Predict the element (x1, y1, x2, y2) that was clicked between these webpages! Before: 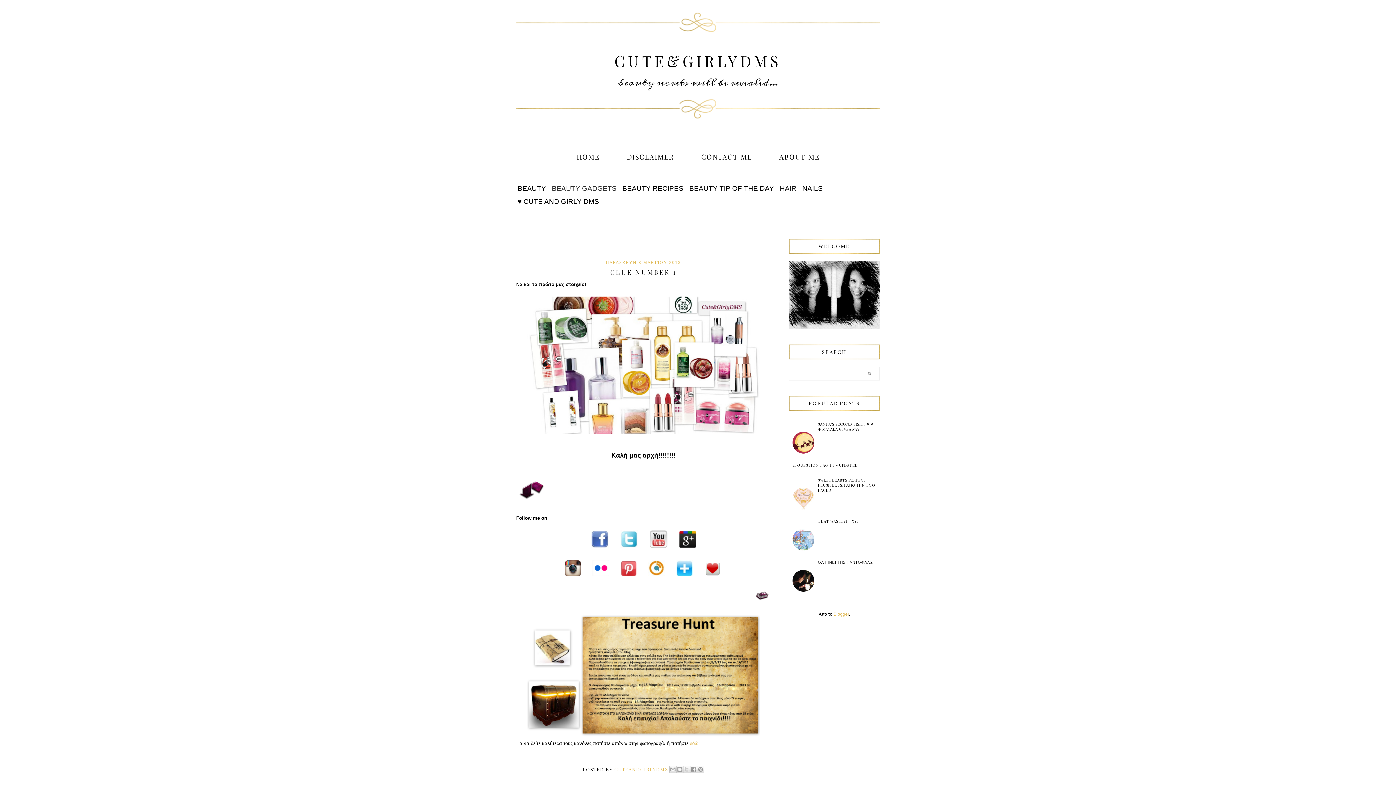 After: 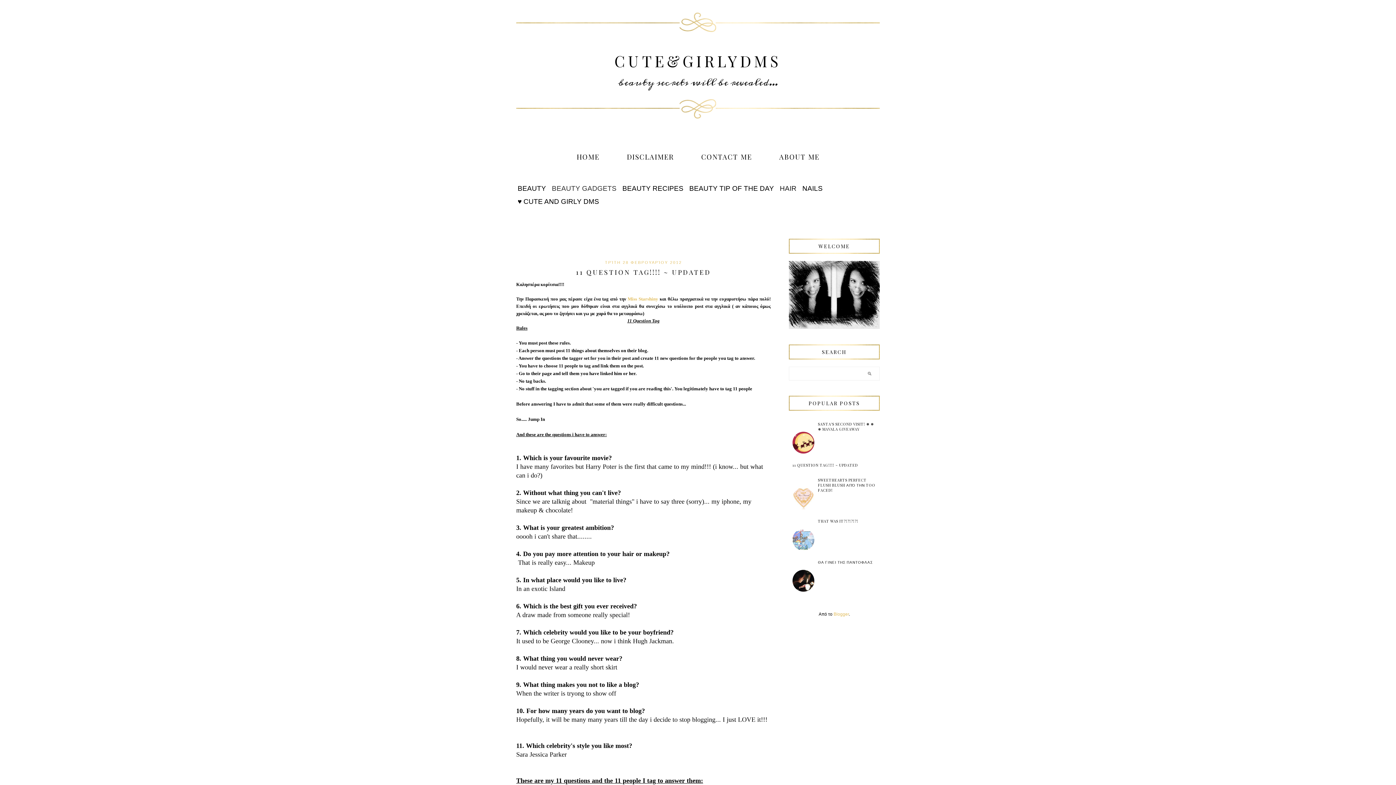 Action: bbox: (792, 462, 858, 468) label: 11 QUESTION TAG!!!! ~ UPDATED